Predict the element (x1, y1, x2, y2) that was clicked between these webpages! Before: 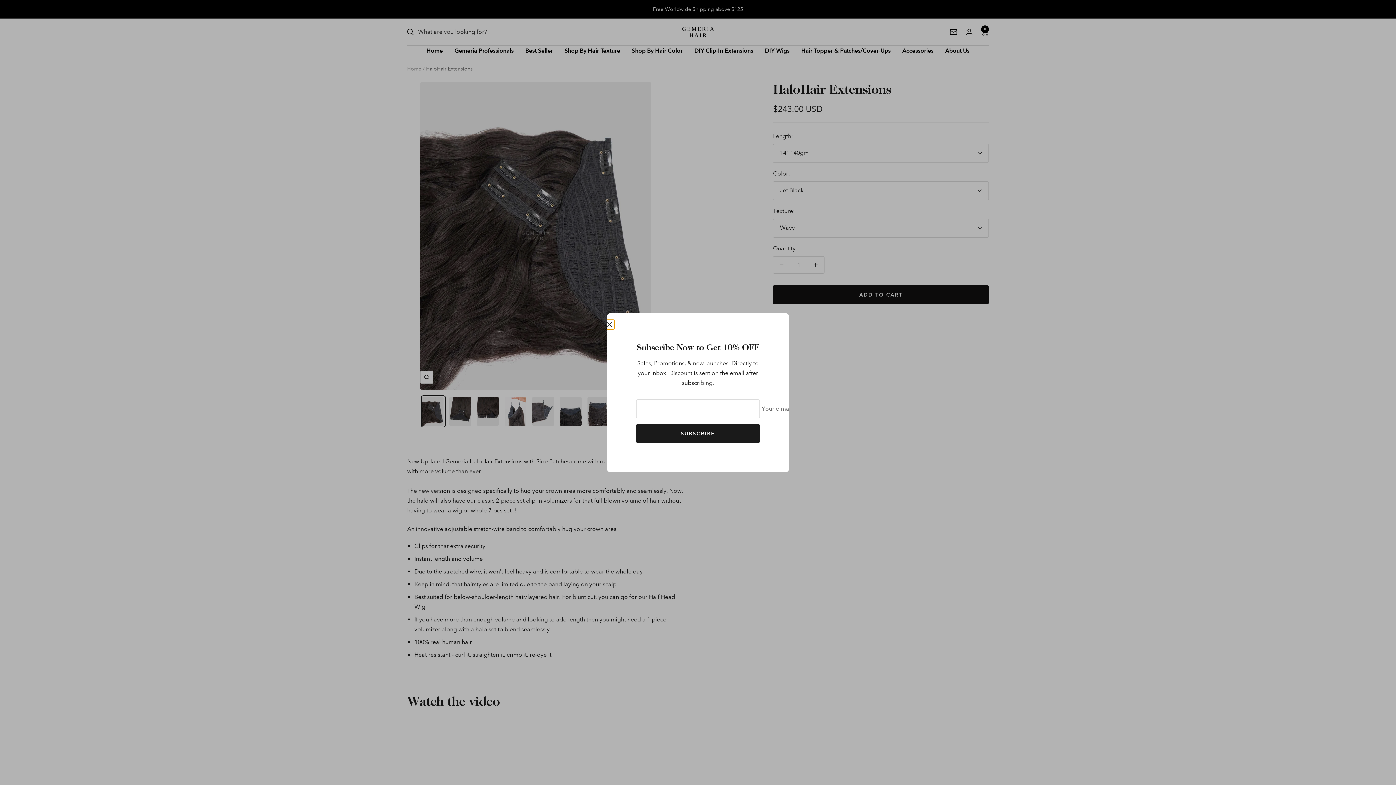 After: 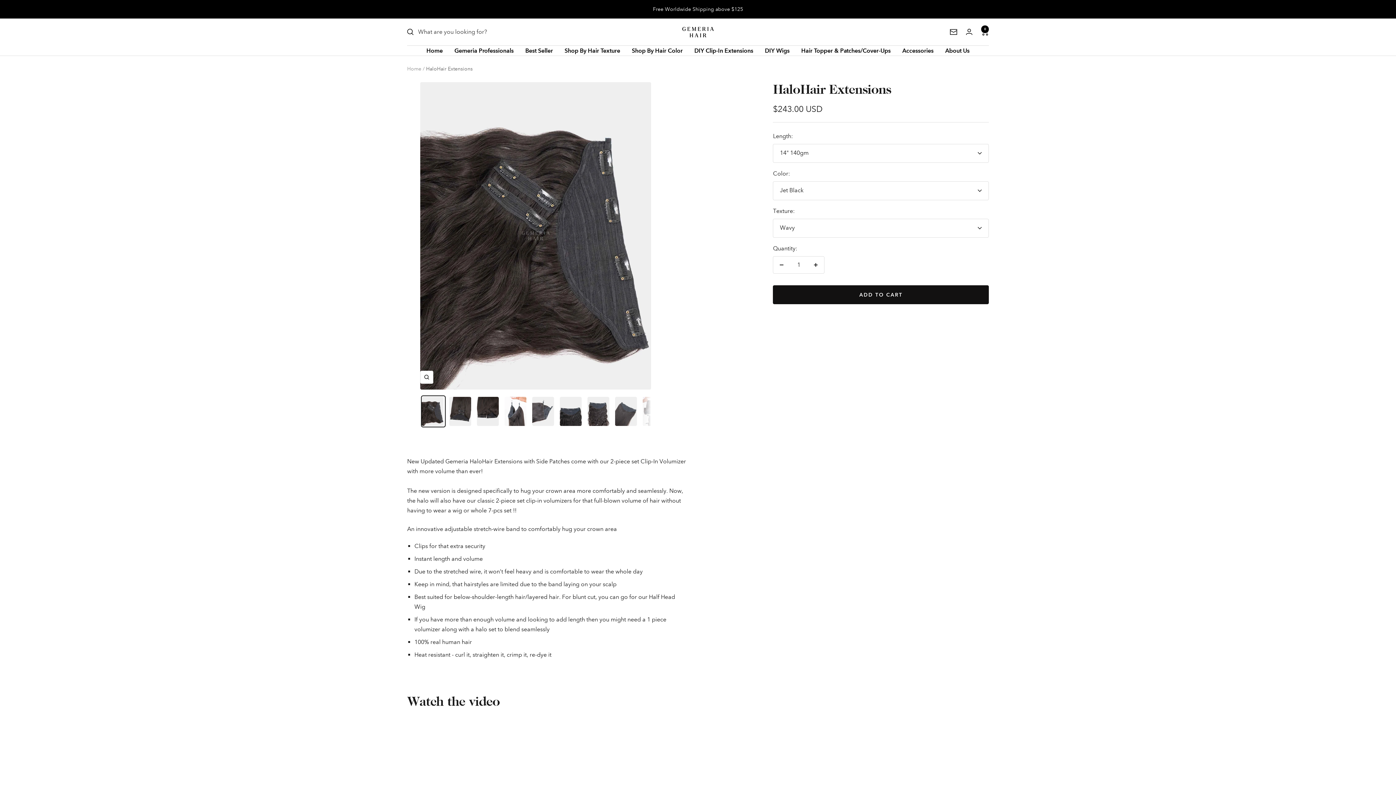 Action: bbox: (607, 322, 612, 327)